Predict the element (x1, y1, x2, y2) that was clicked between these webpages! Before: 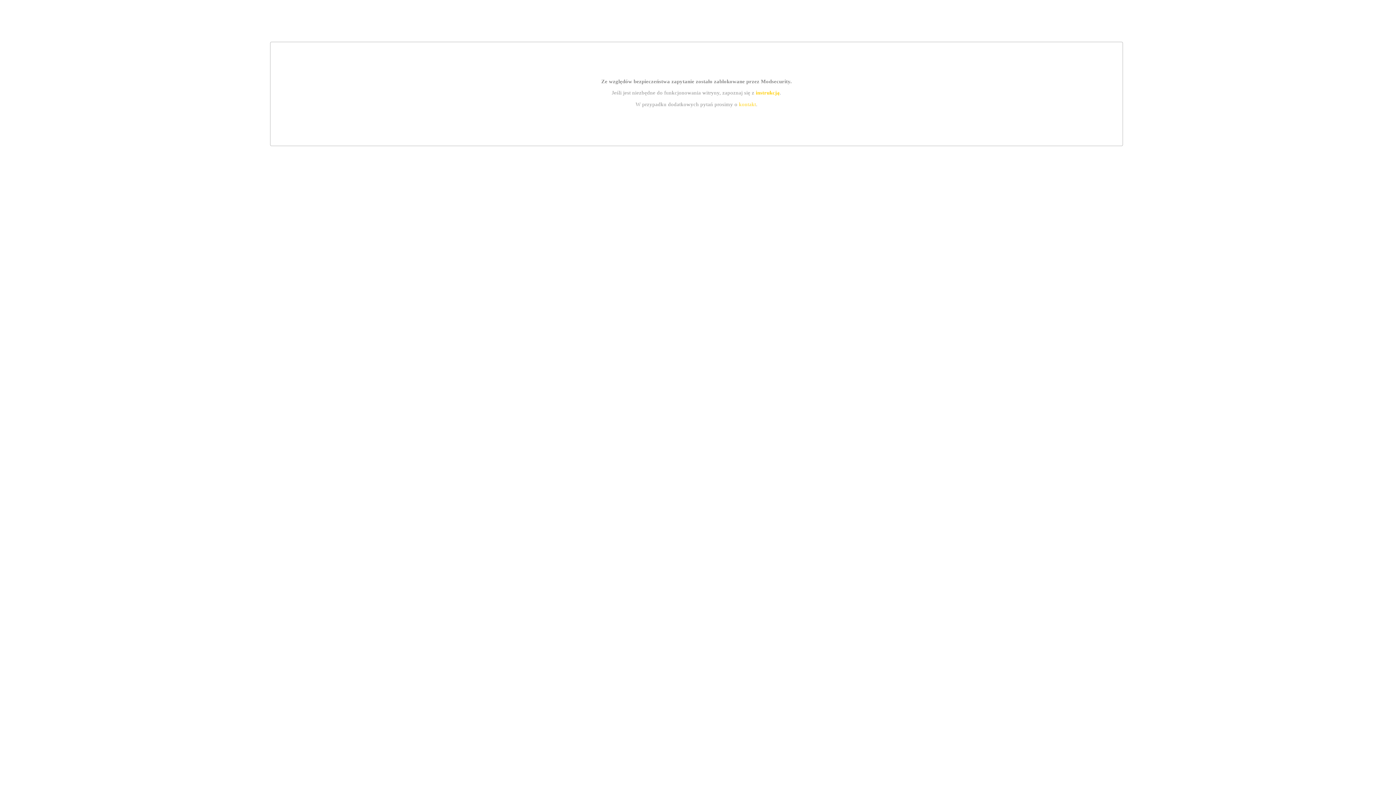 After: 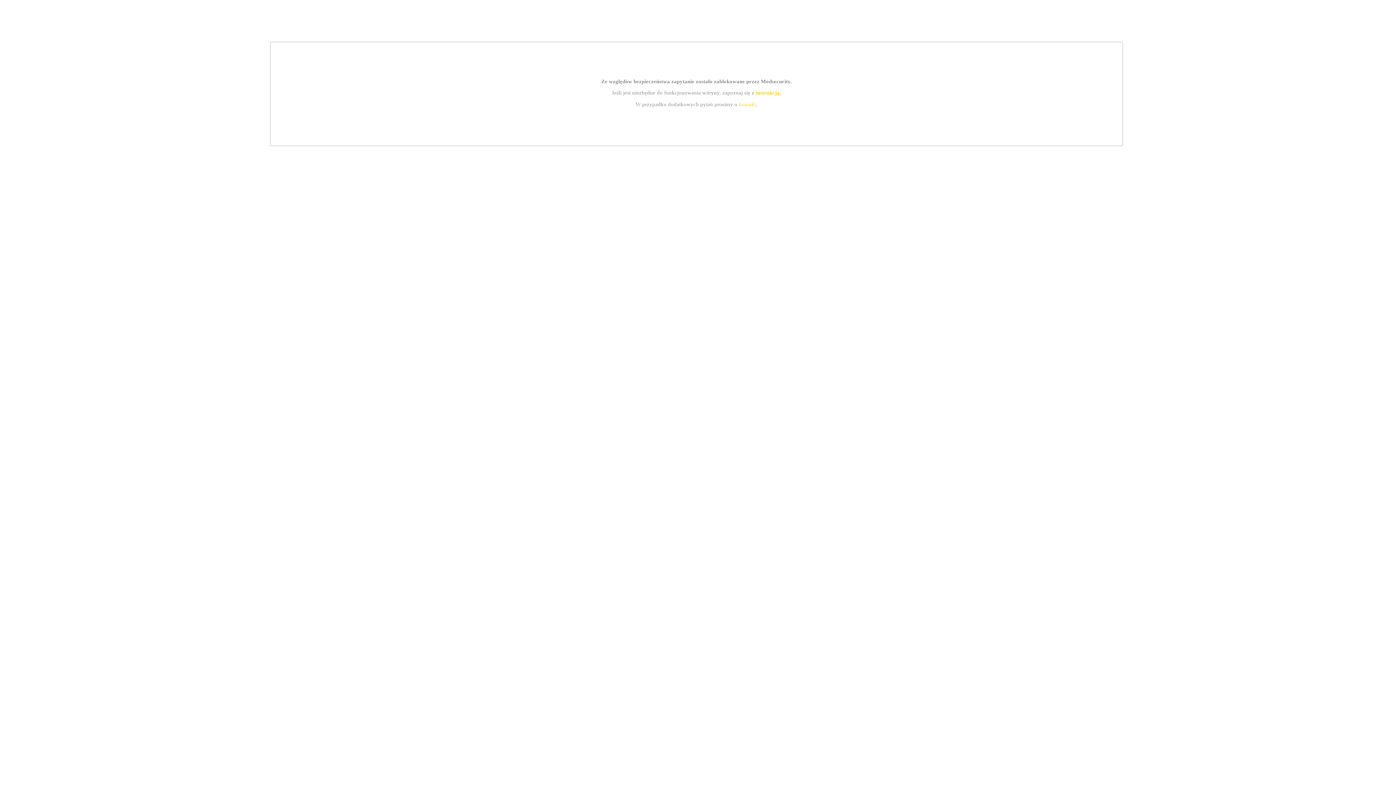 Action: bbox: (739, 101, 756, 107) label: kontakt